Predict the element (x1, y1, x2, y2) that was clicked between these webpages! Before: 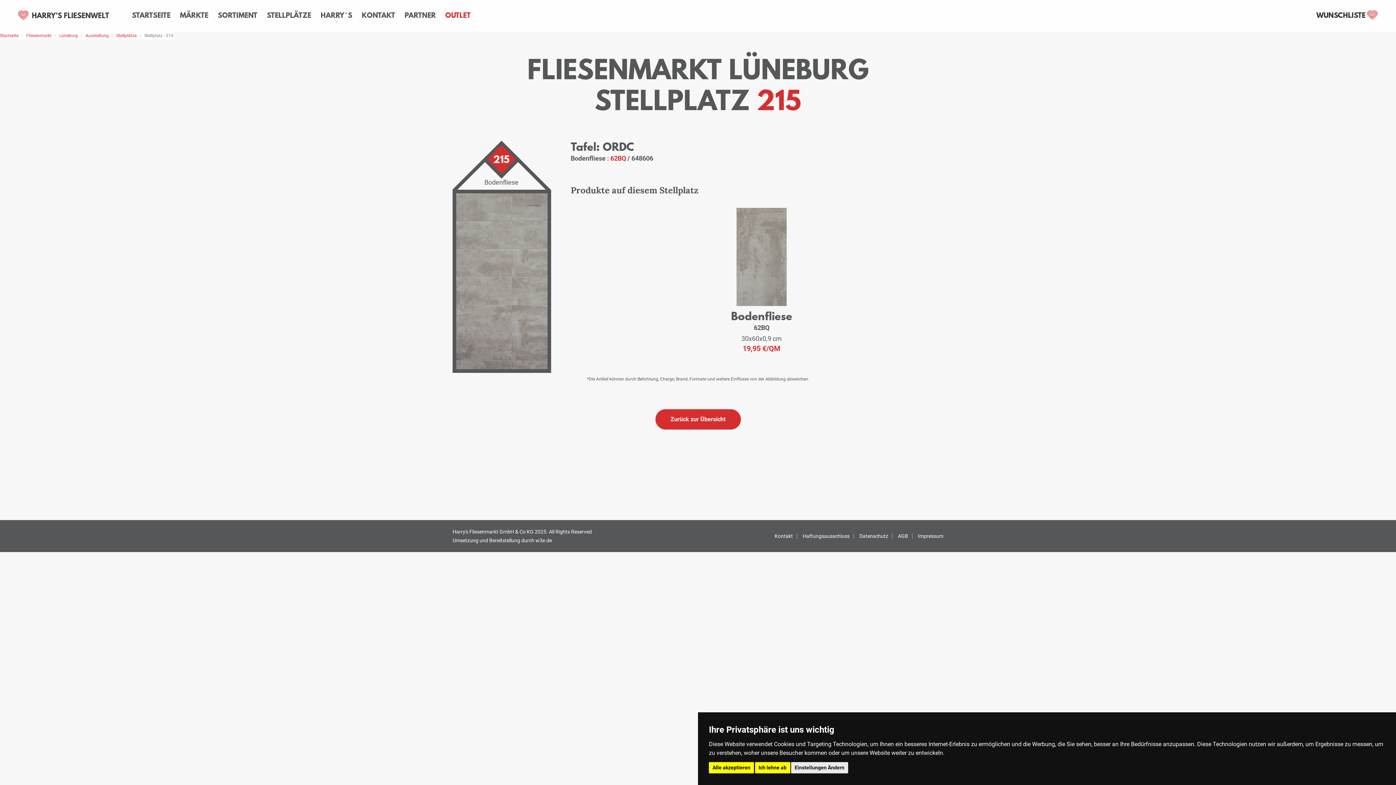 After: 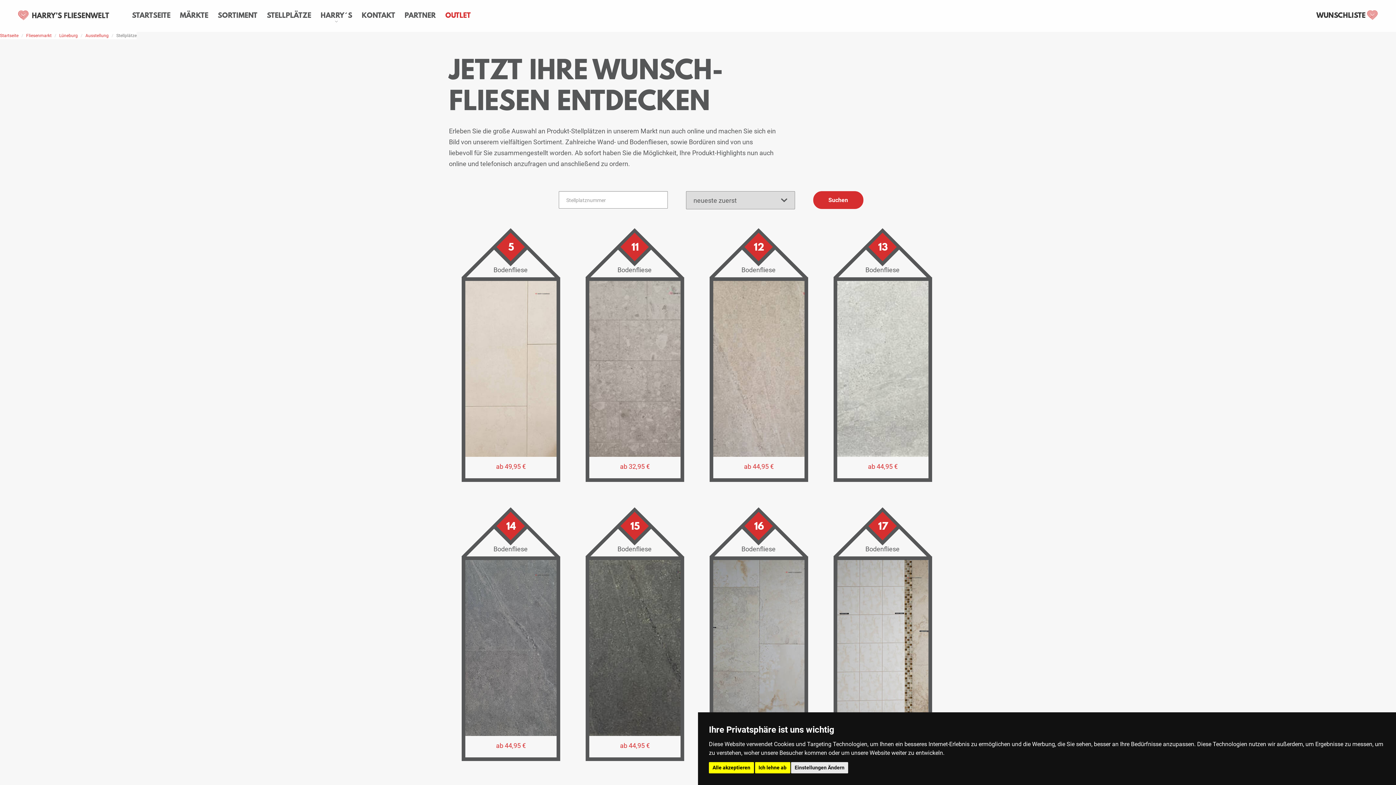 Action: bbox: (116, 32, 136, 39) label: Stellplätze